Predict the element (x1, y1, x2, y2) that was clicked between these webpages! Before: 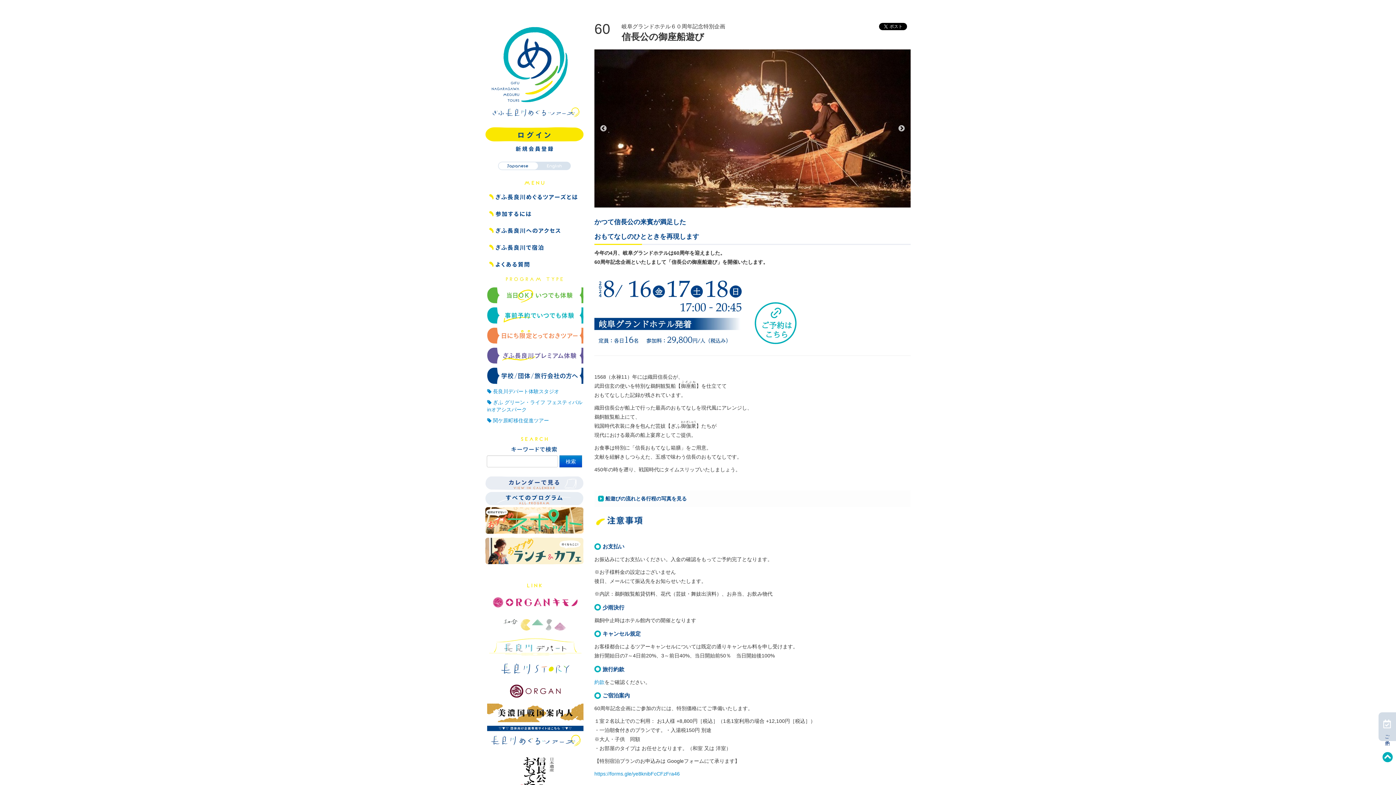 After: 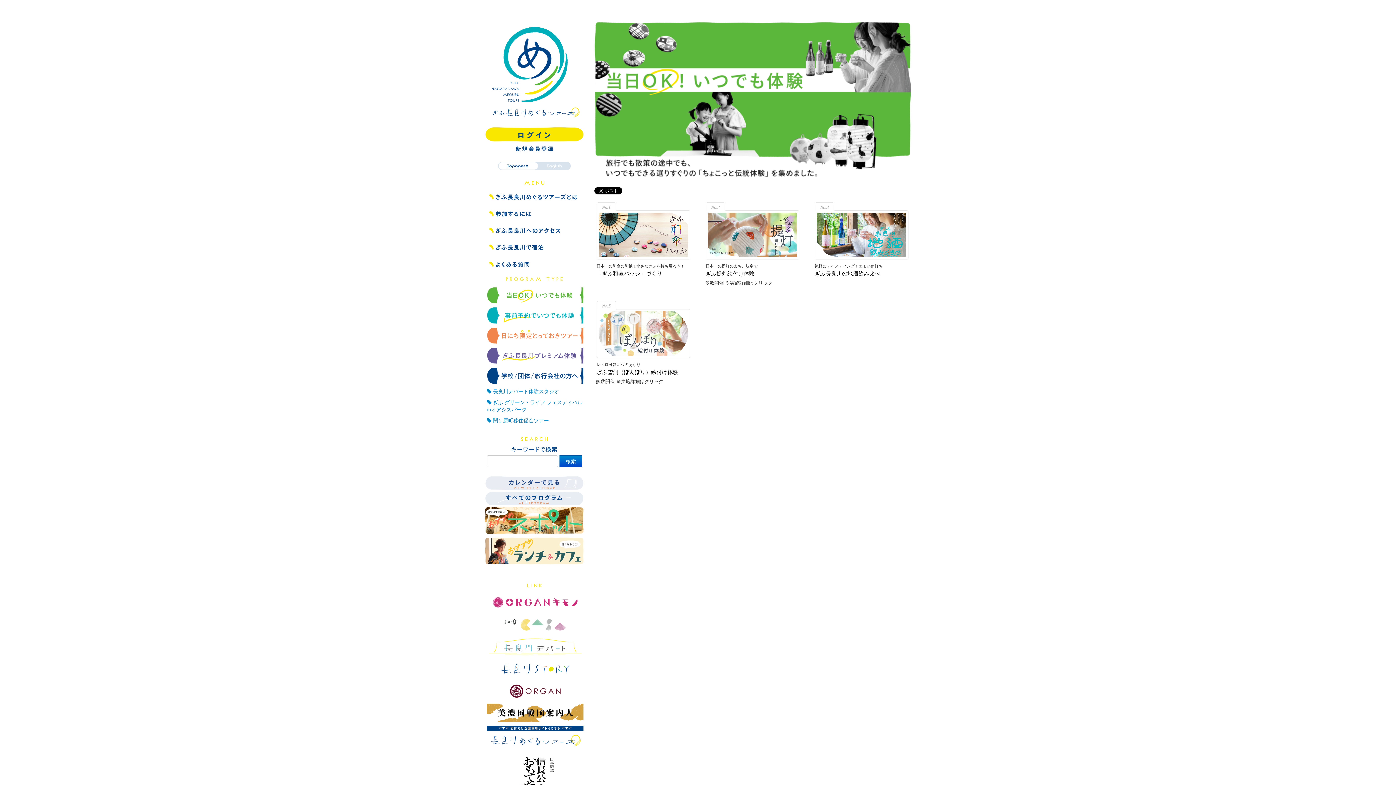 Action: bbox: (487, 292, 583, 297)